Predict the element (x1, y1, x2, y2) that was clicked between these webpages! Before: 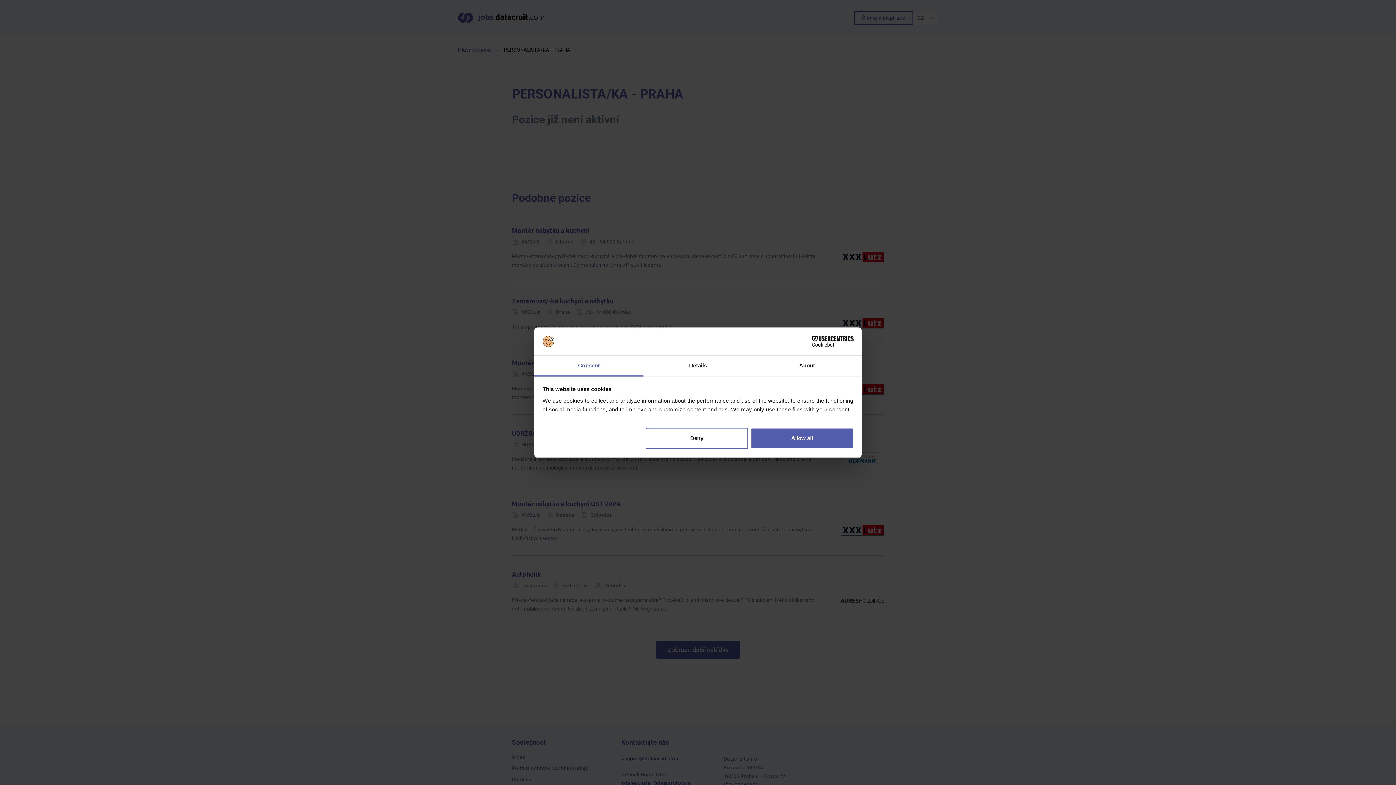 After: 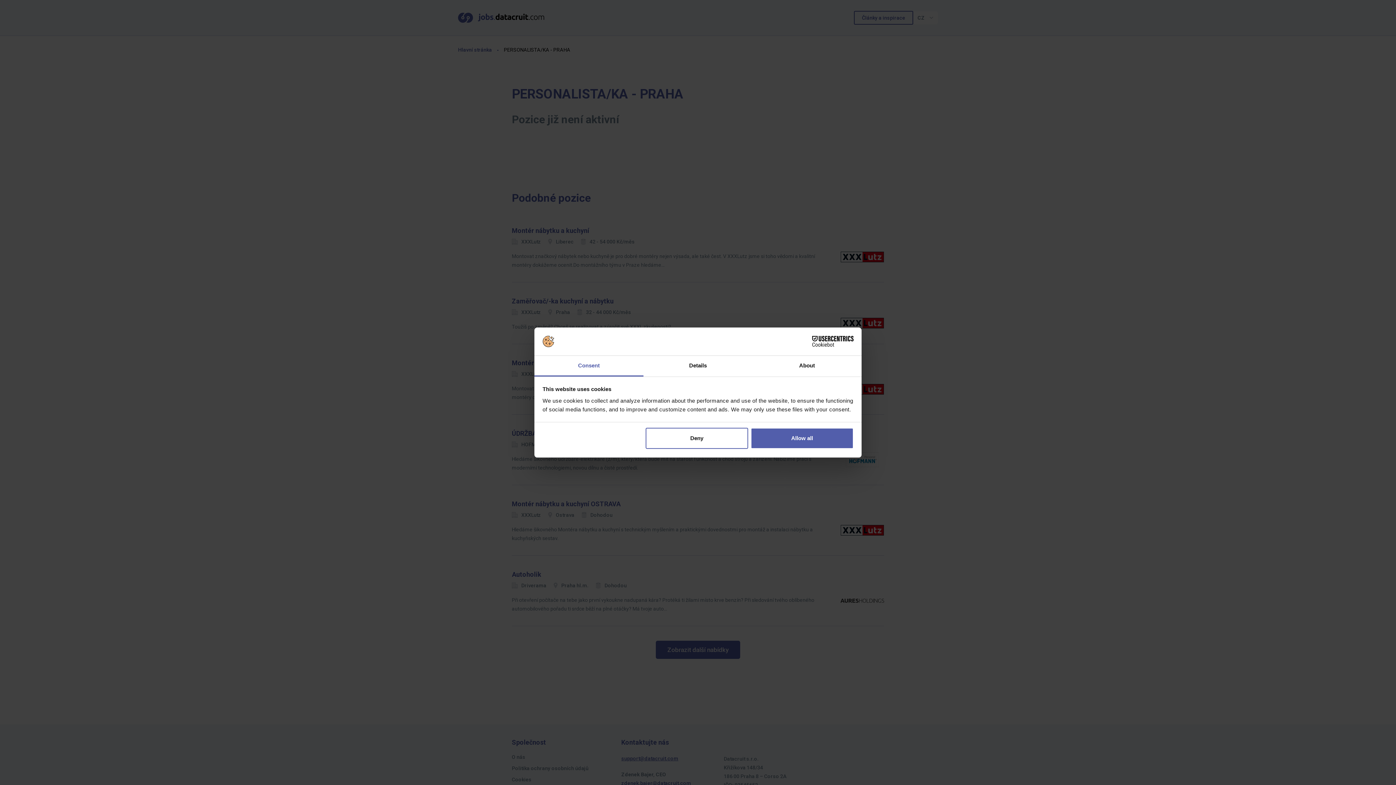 Action: bbox: (790, 336, 853, 347) label: Cookiebot - opens in a new window